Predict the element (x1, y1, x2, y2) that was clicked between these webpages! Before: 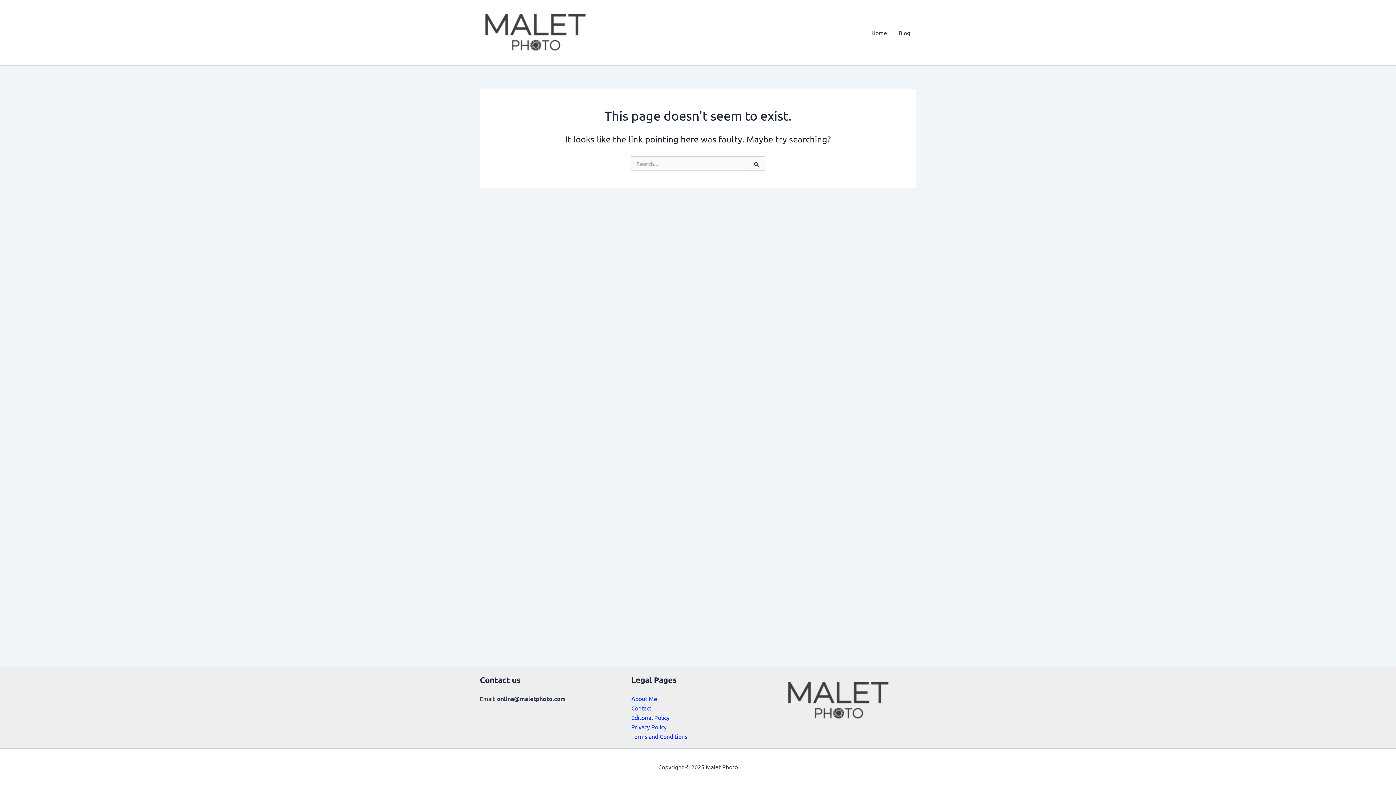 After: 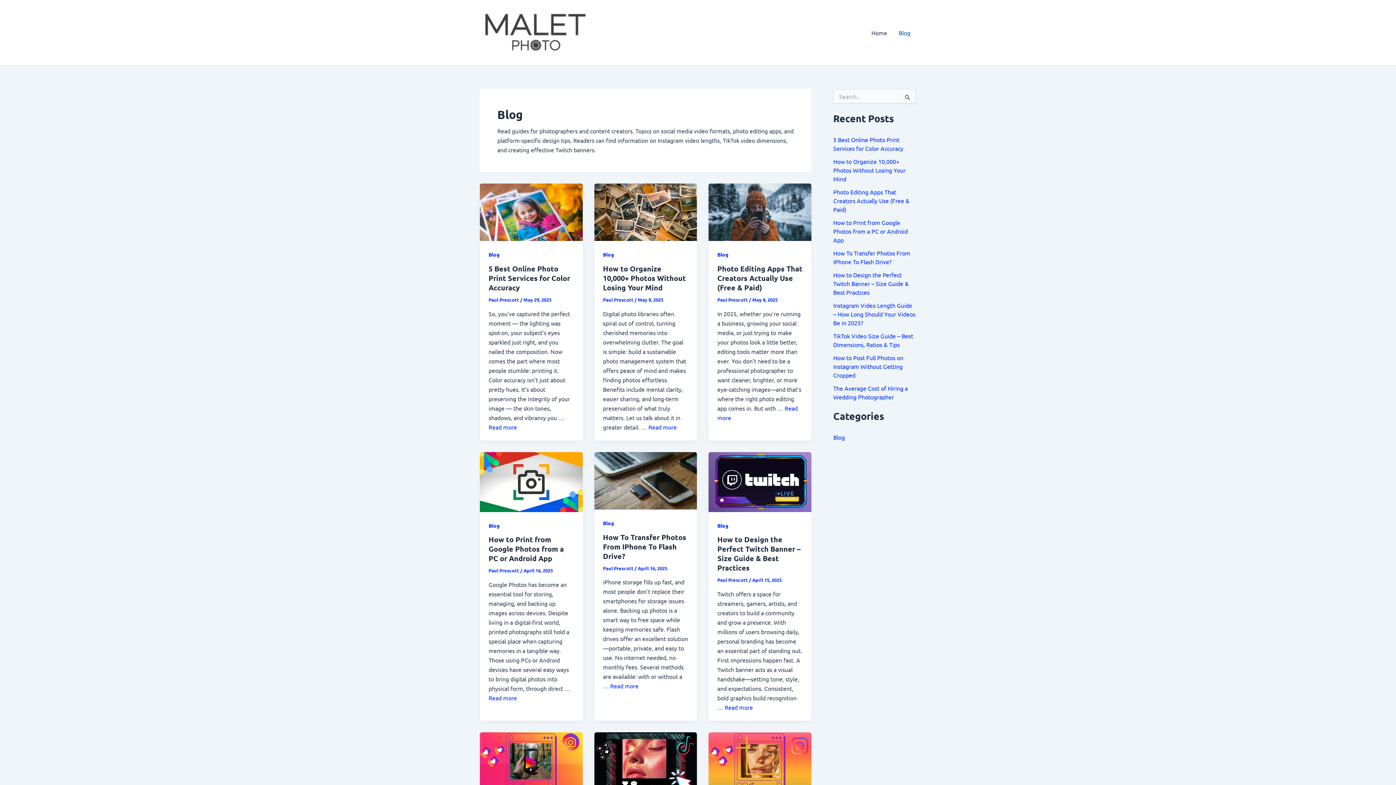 Action: bbox: (893, 18, 916, 47) label: Blog